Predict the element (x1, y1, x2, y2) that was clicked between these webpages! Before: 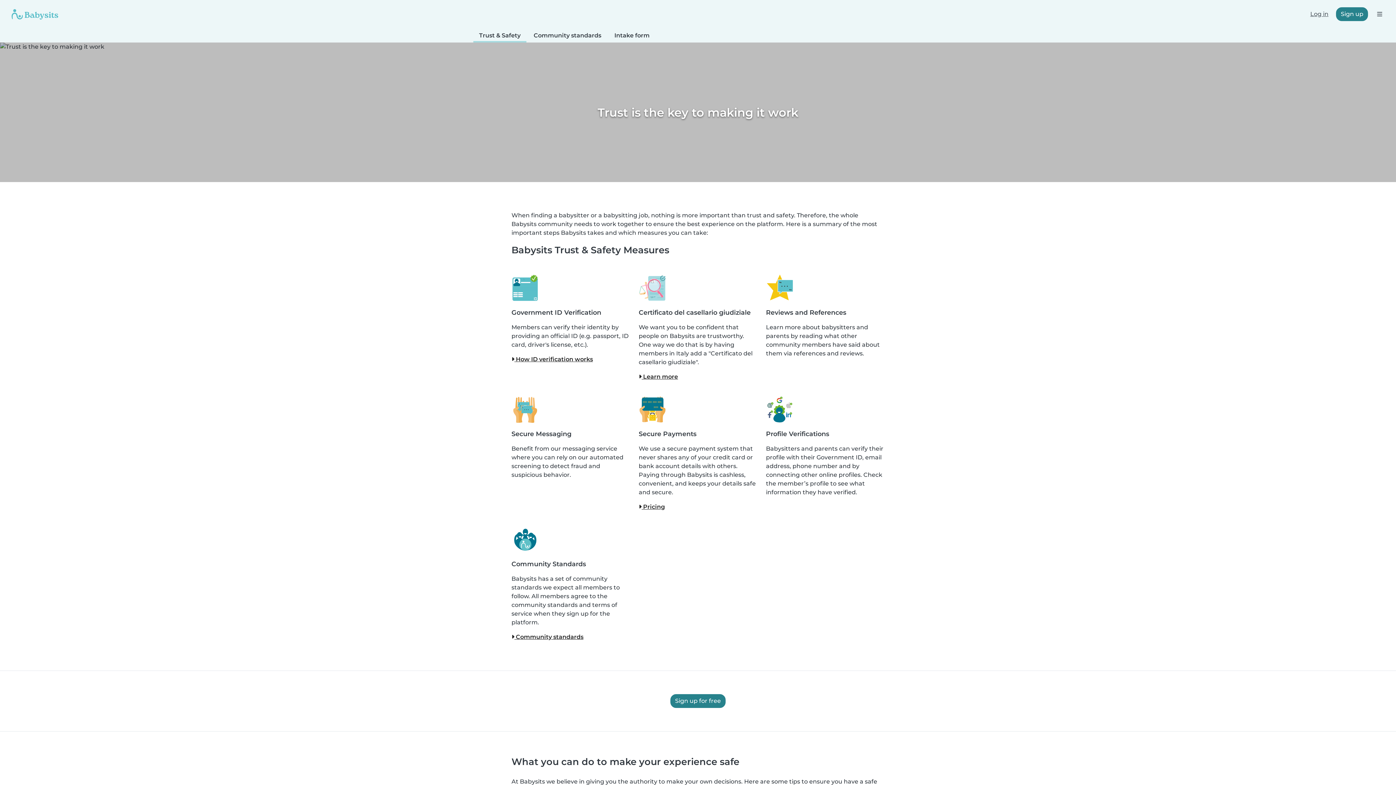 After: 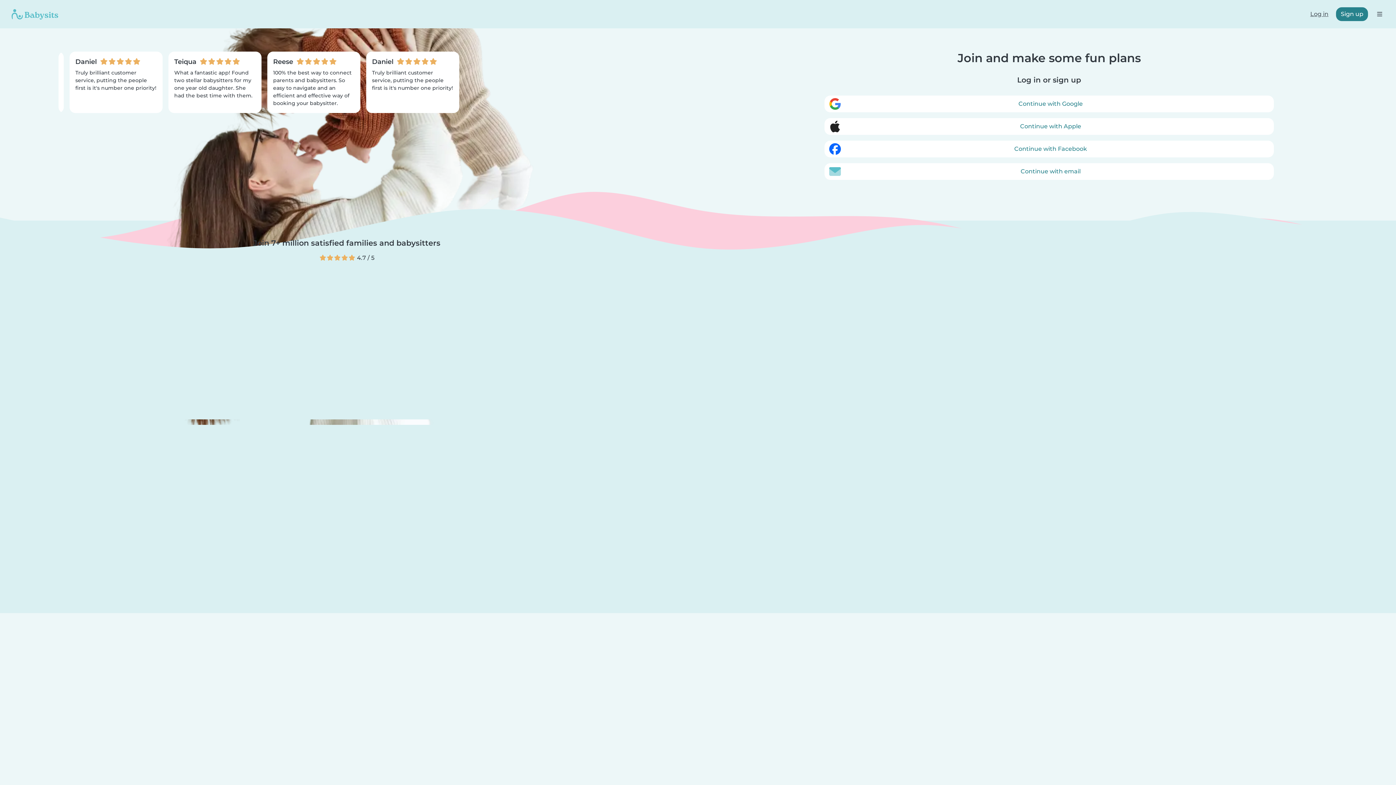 Action: bbox: (1336, 7, 1368, 21) label: Sign up